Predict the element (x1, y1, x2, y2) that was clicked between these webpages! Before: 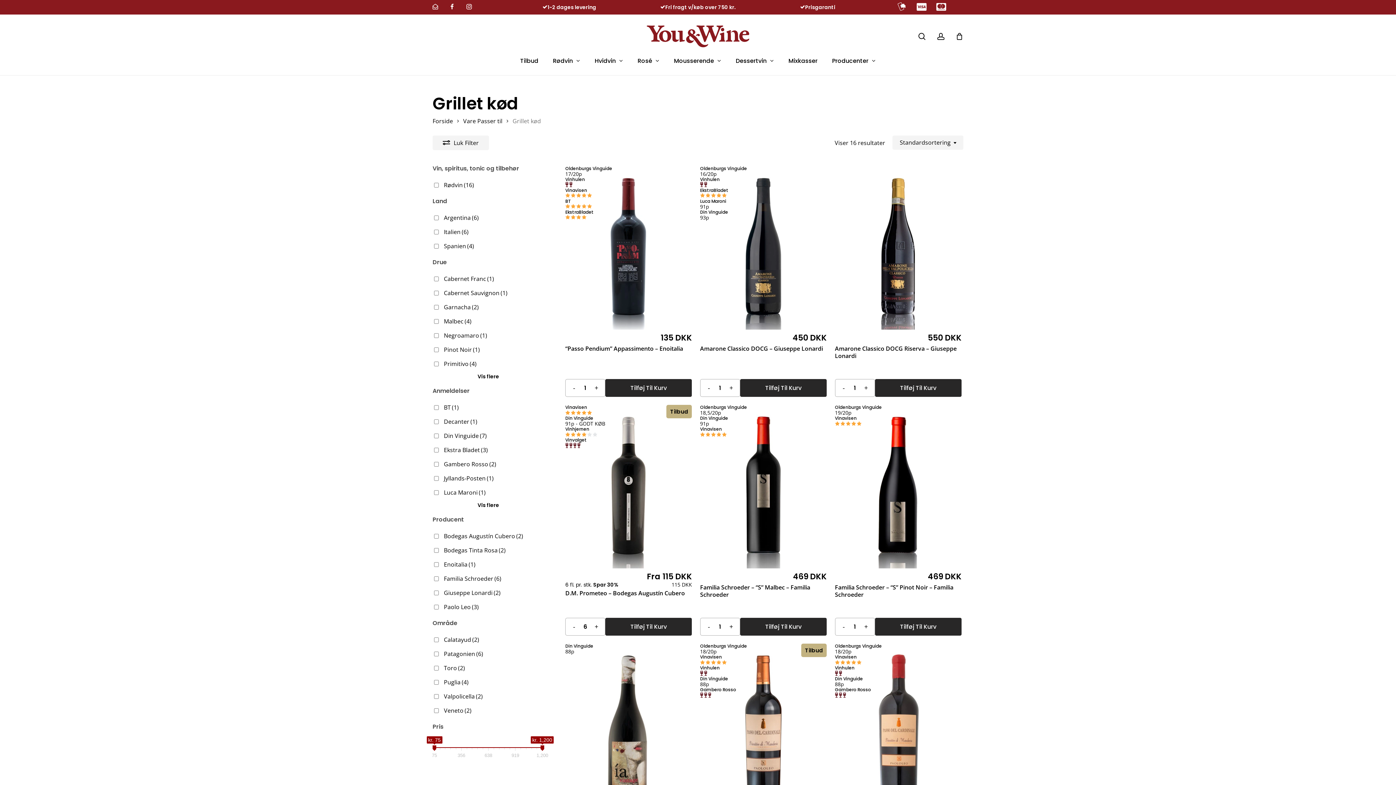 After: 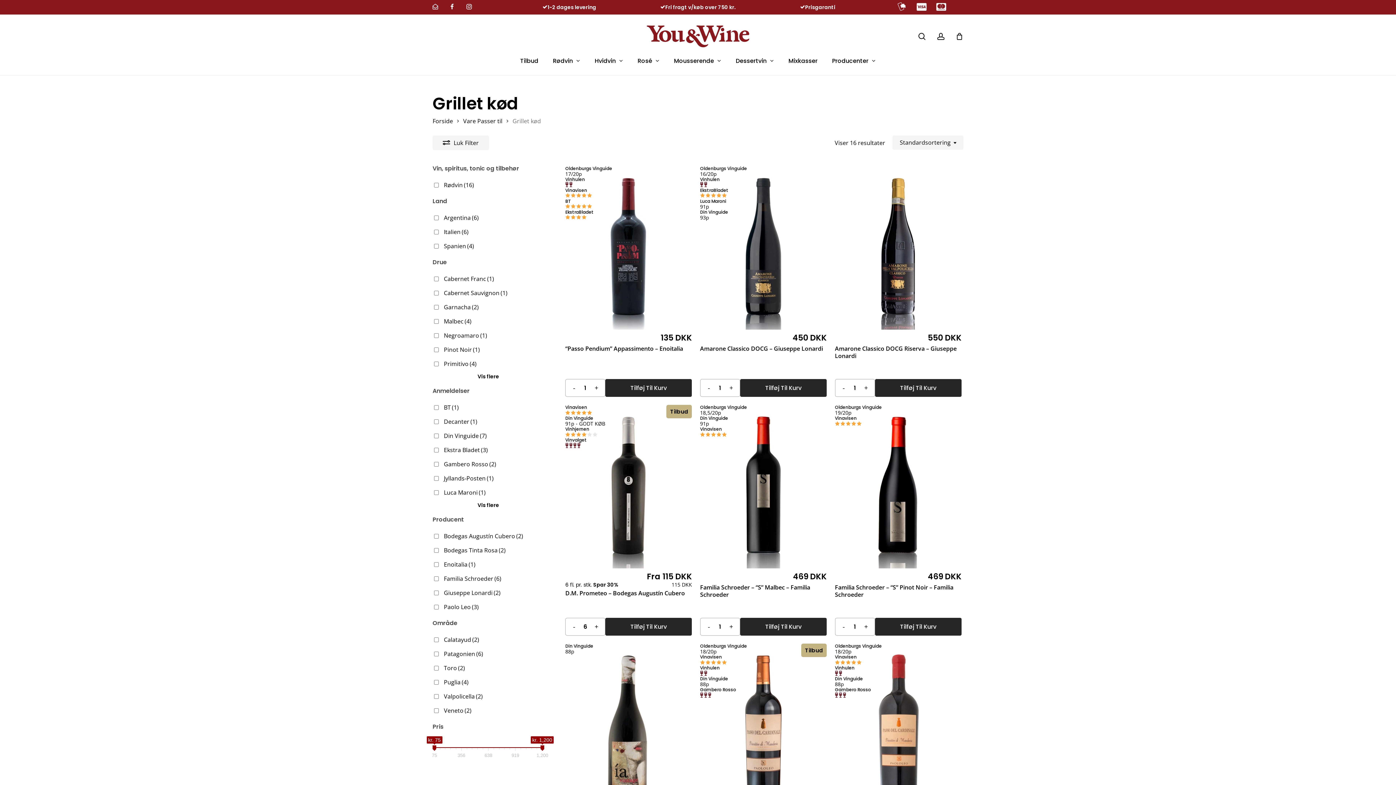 Action: bbox: (449, 1, 455, 10)